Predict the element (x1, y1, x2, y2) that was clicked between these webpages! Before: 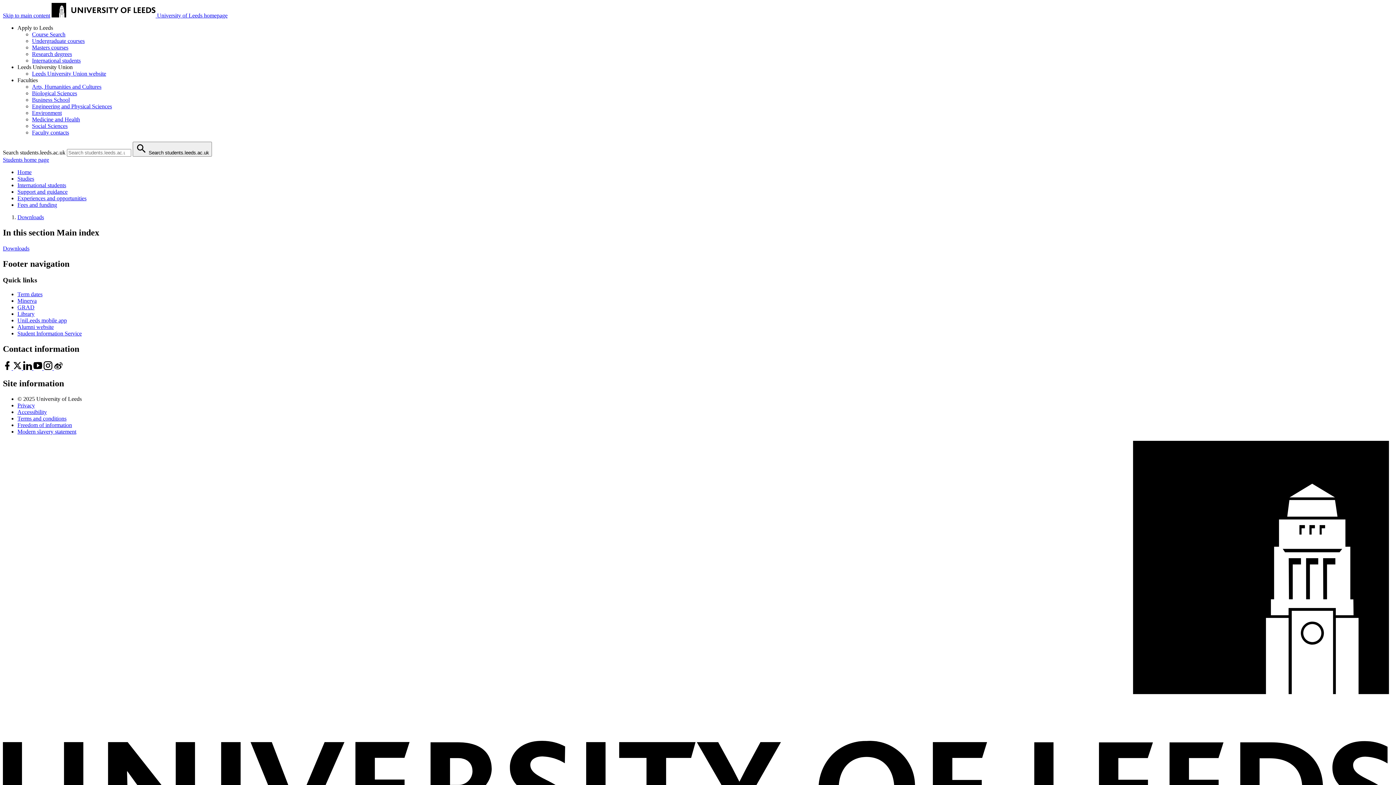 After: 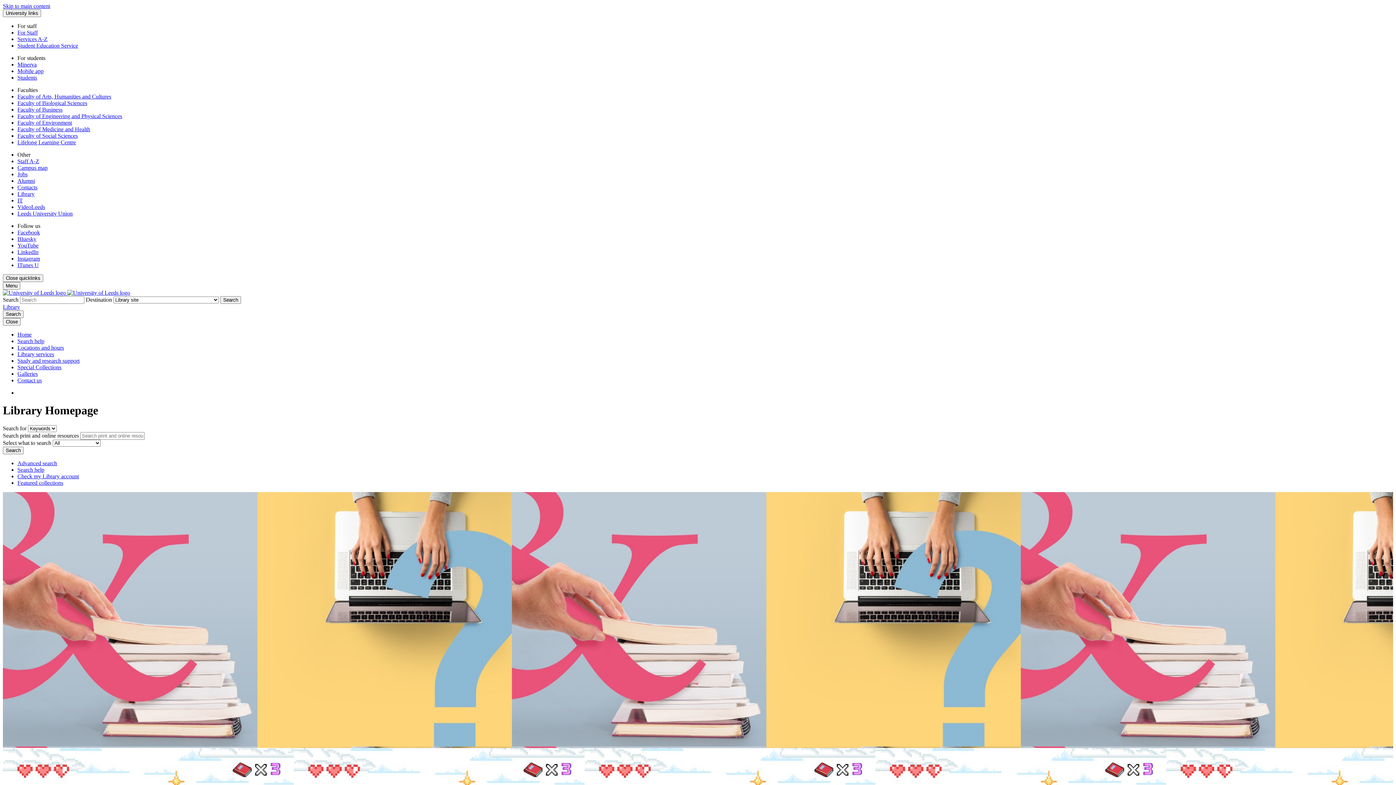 Action: bbox: (17, 310, 34, 317) label: Library